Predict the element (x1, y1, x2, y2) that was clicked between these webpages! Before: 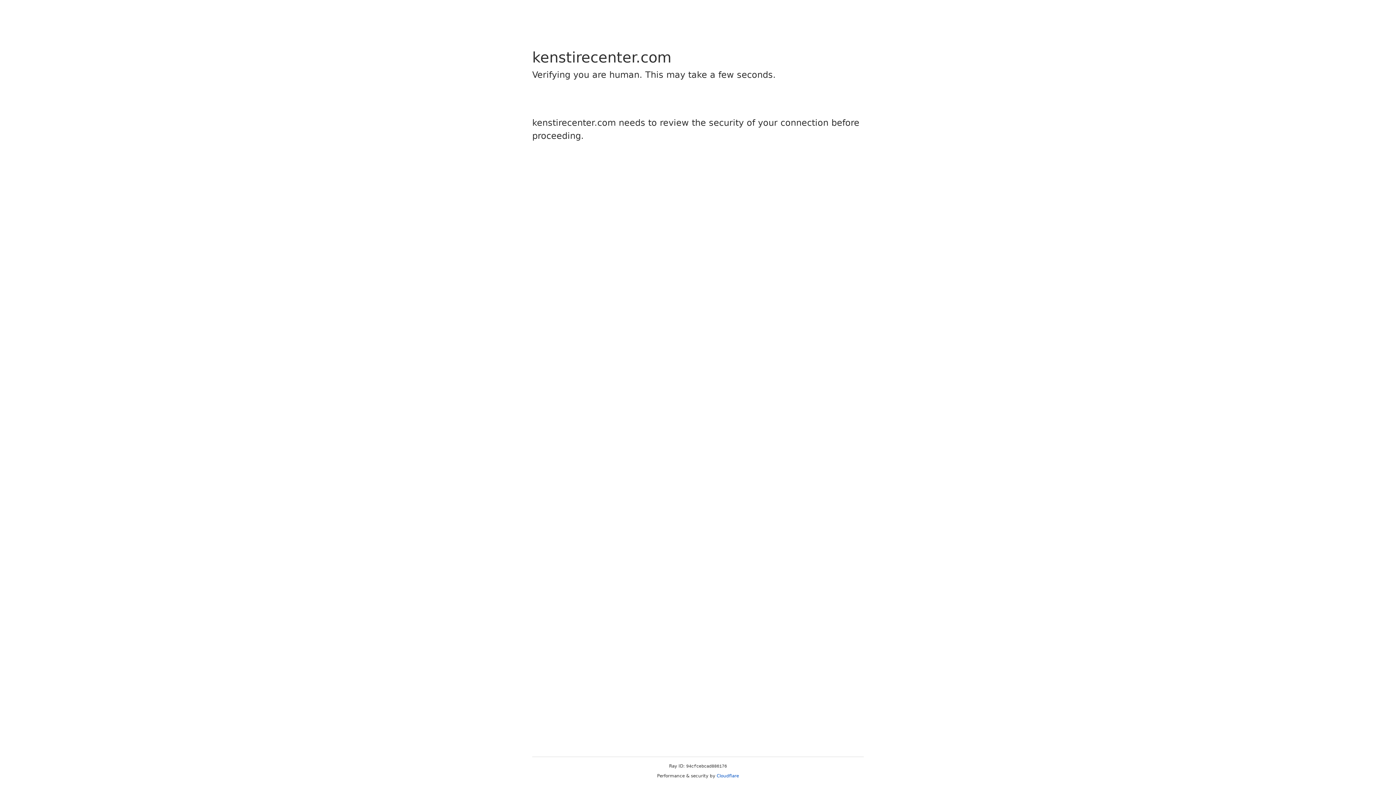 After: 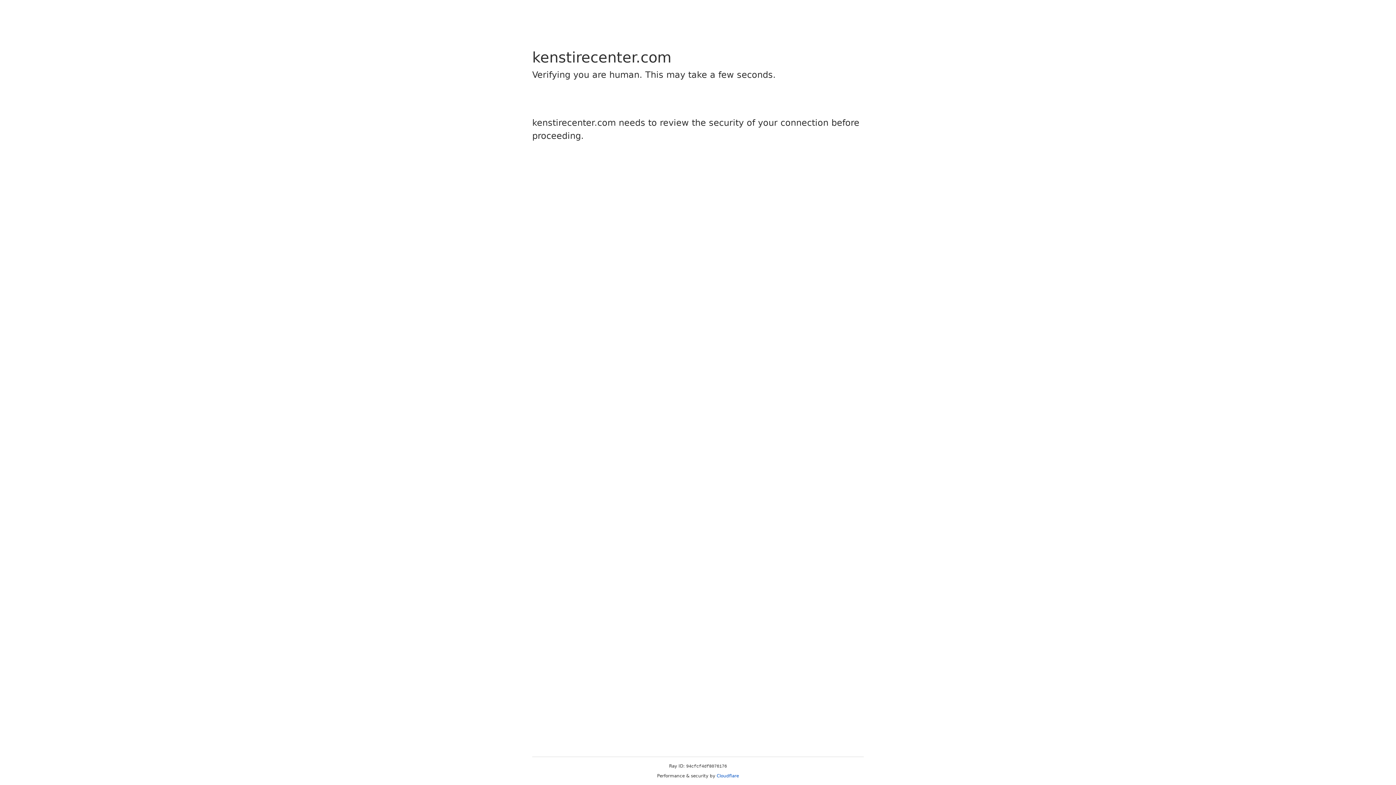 Action: bbox: (716, 773, 739, 778) label: Cloudflare